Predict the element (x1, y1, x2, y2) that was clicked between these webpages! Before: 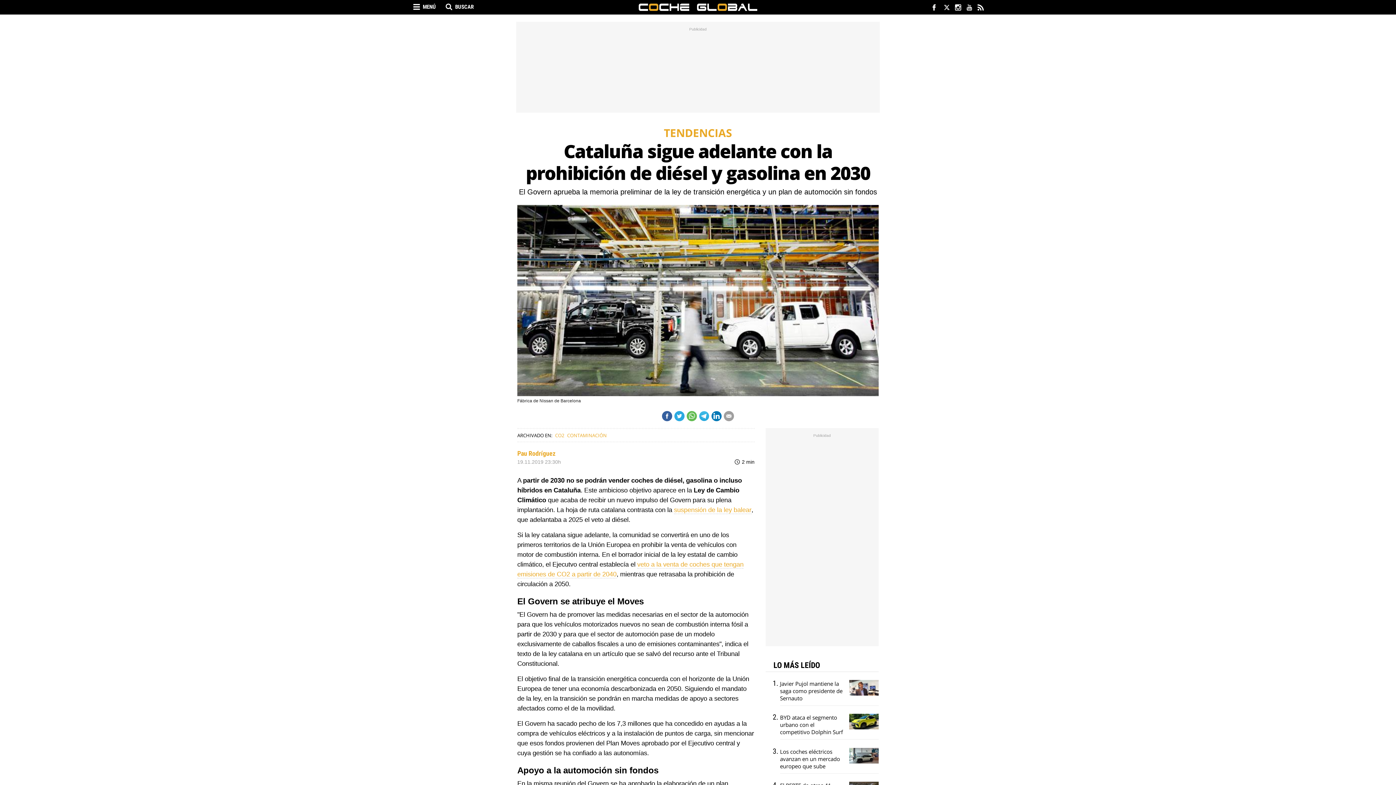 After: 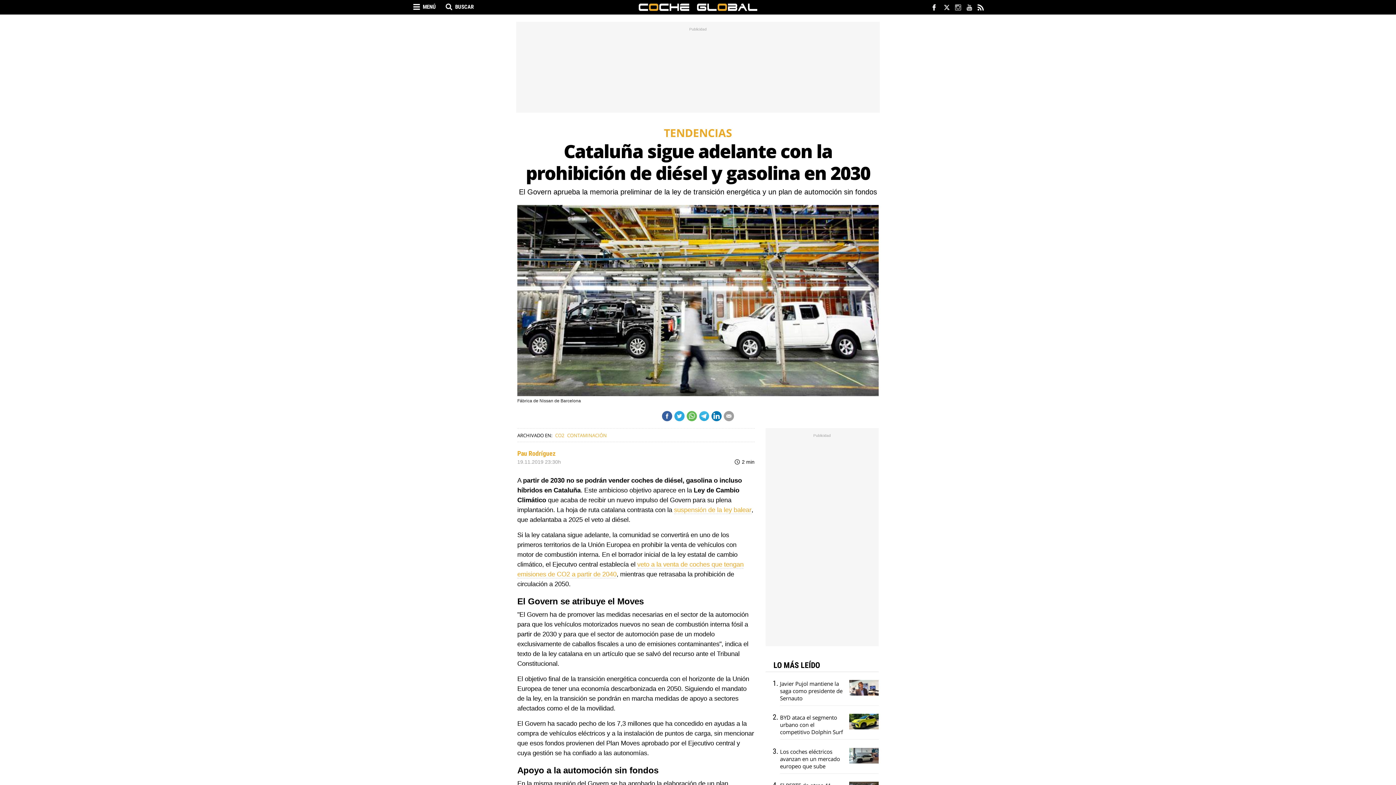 Action: bbox: (953, 2, 963, 13)